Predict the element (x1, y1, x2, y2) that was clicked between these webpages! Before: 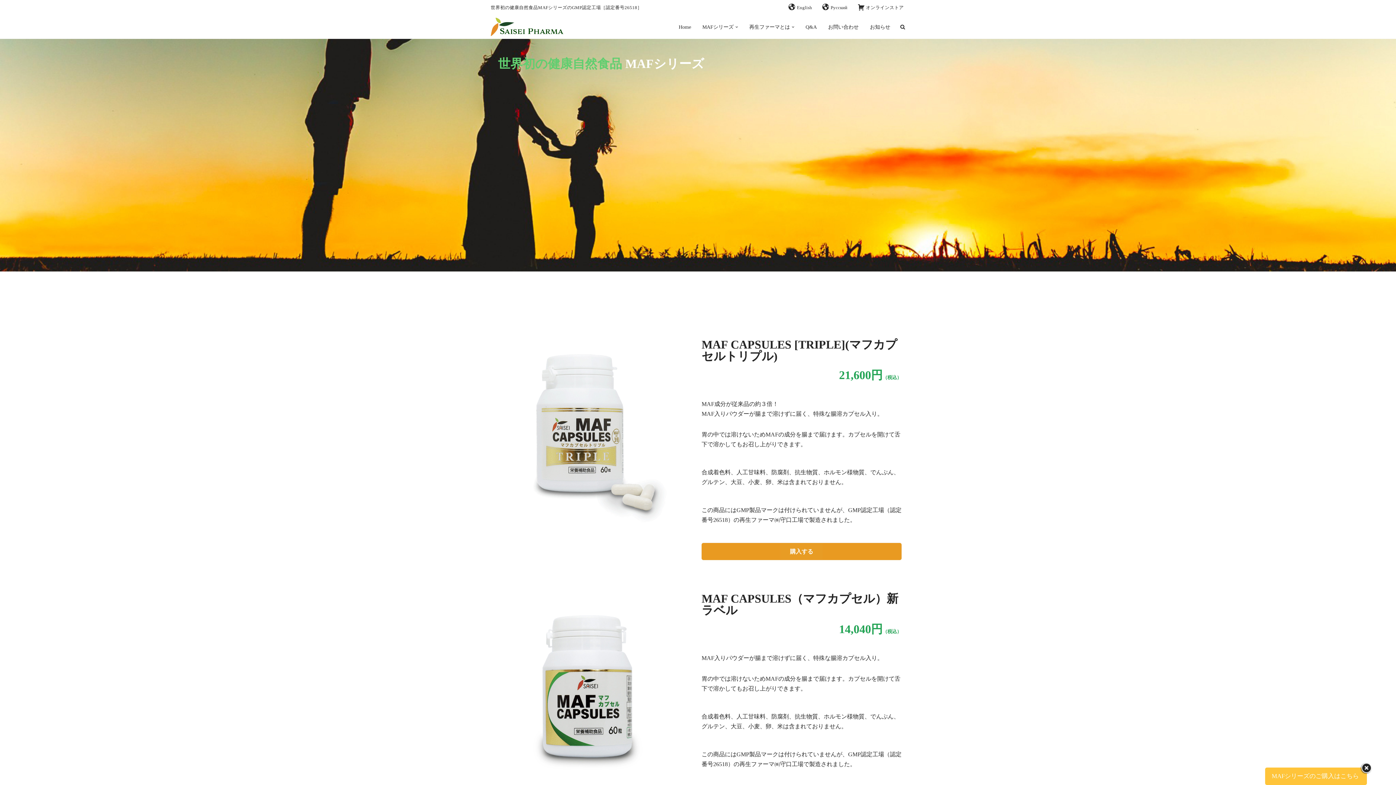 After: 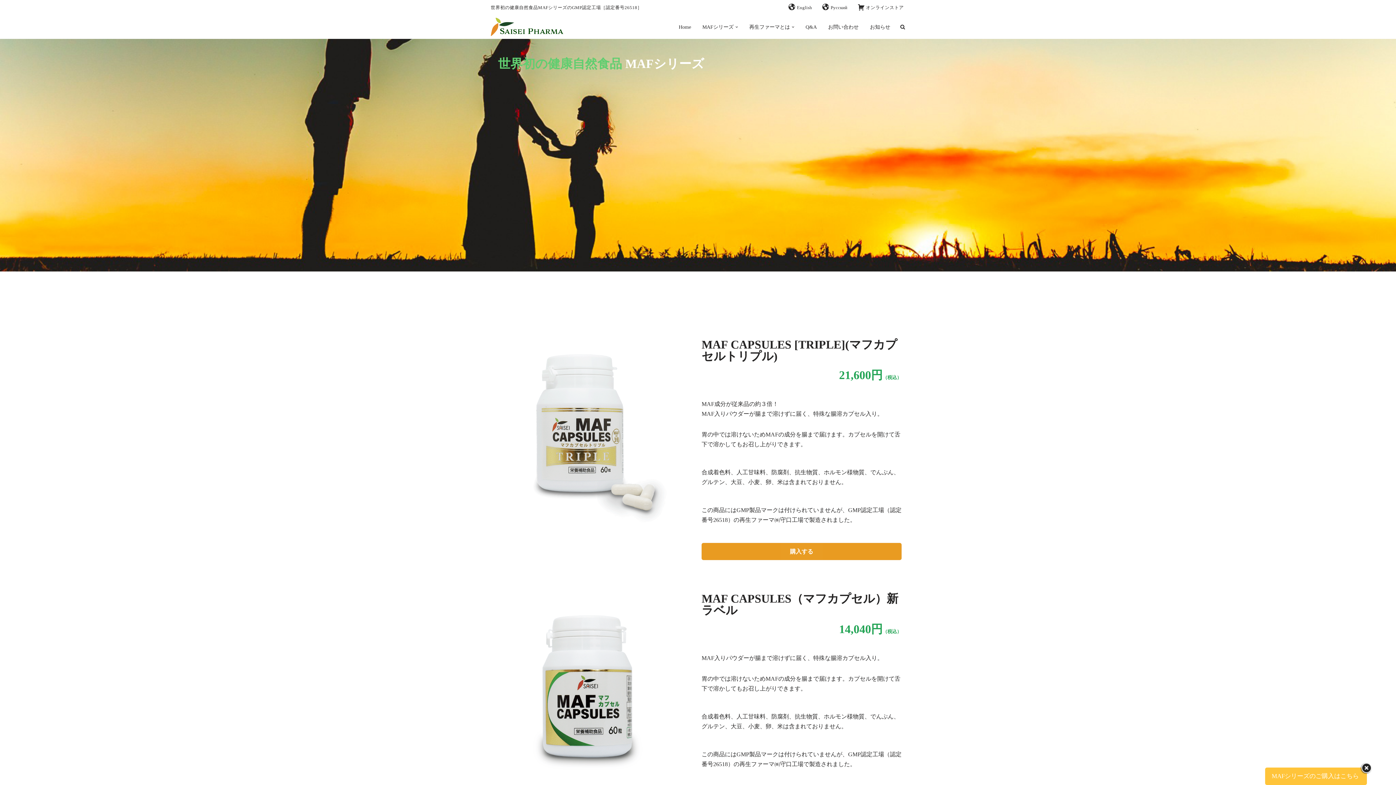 Action: label: オンラインストア bbox: (857, 2, 904, 12)